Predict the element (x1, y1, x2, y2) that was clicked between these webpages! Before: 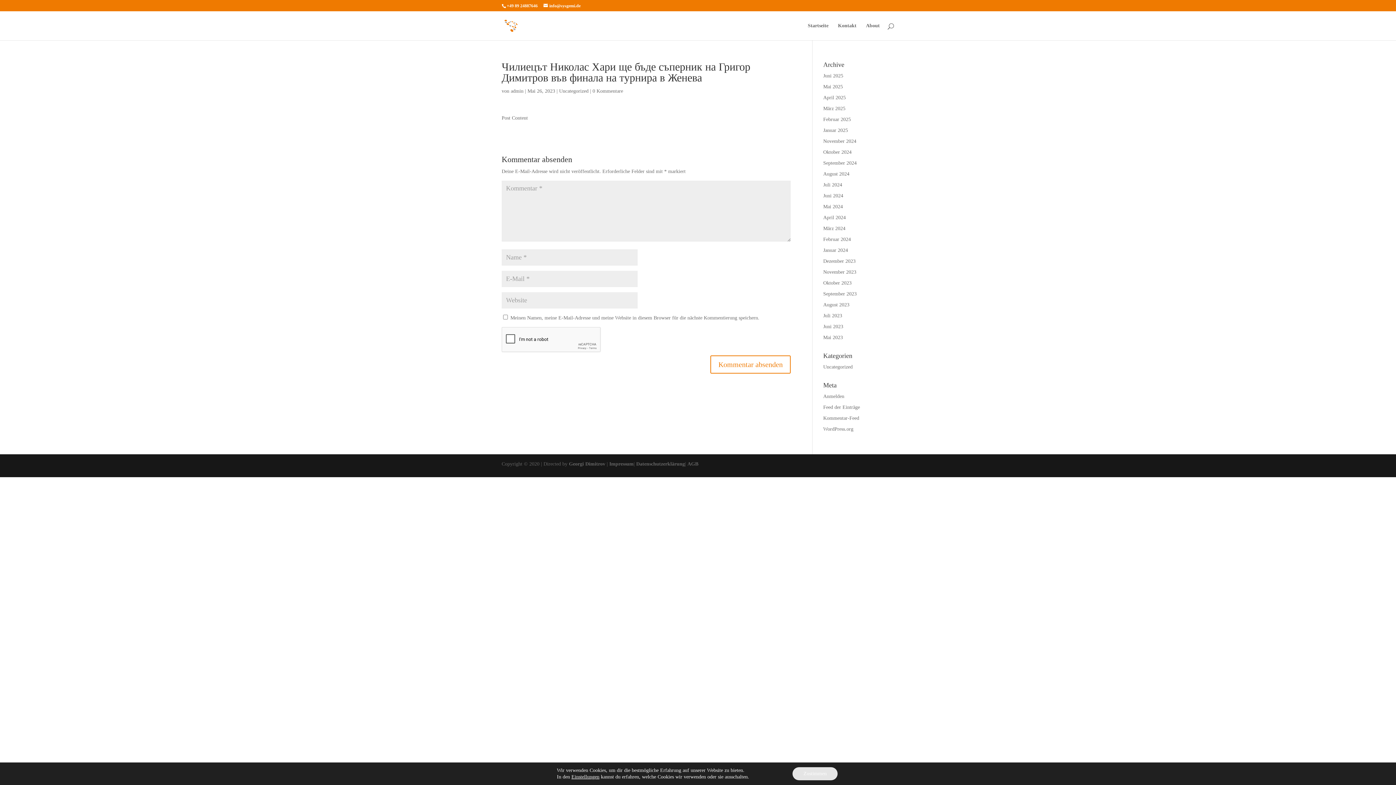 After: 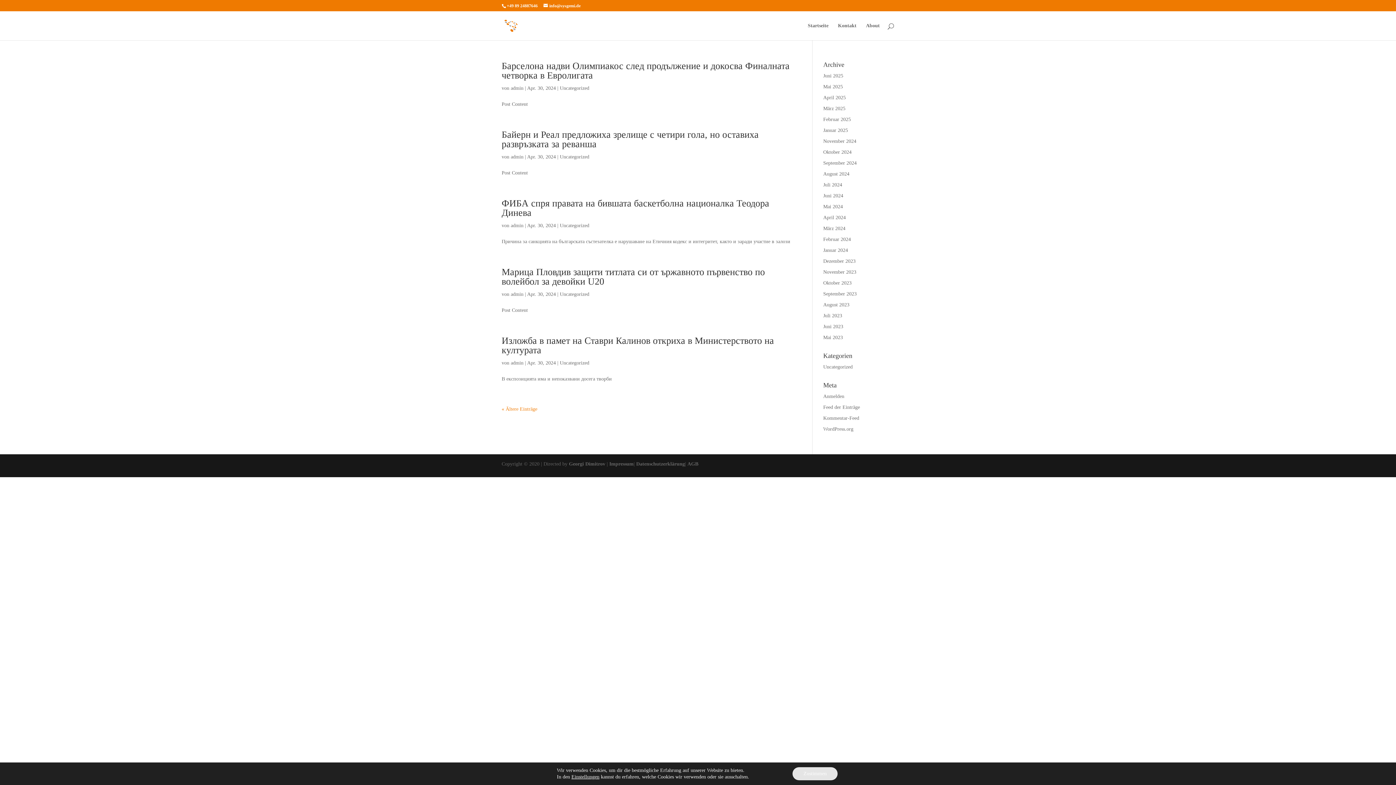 Action: bbox: (823, 214, 846, 220) label: April 2024